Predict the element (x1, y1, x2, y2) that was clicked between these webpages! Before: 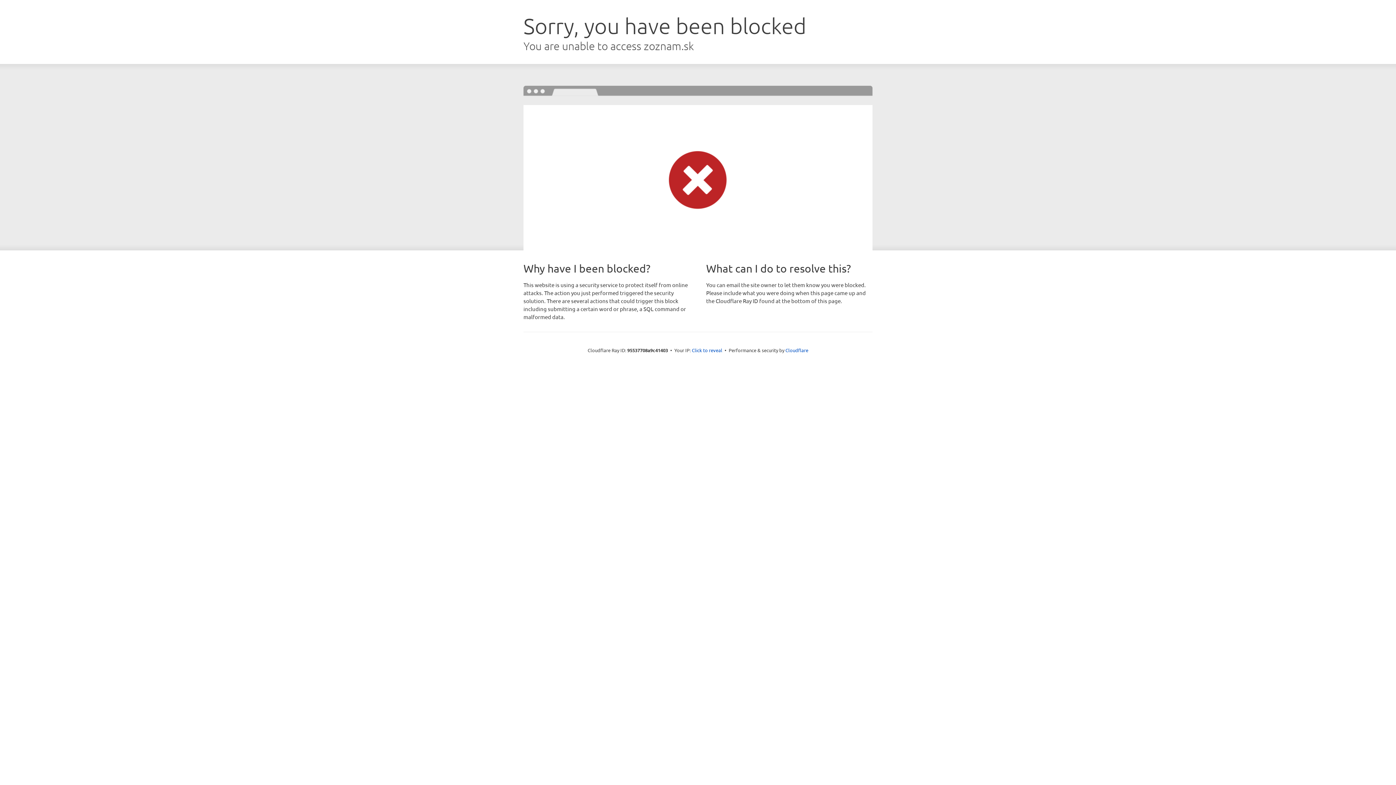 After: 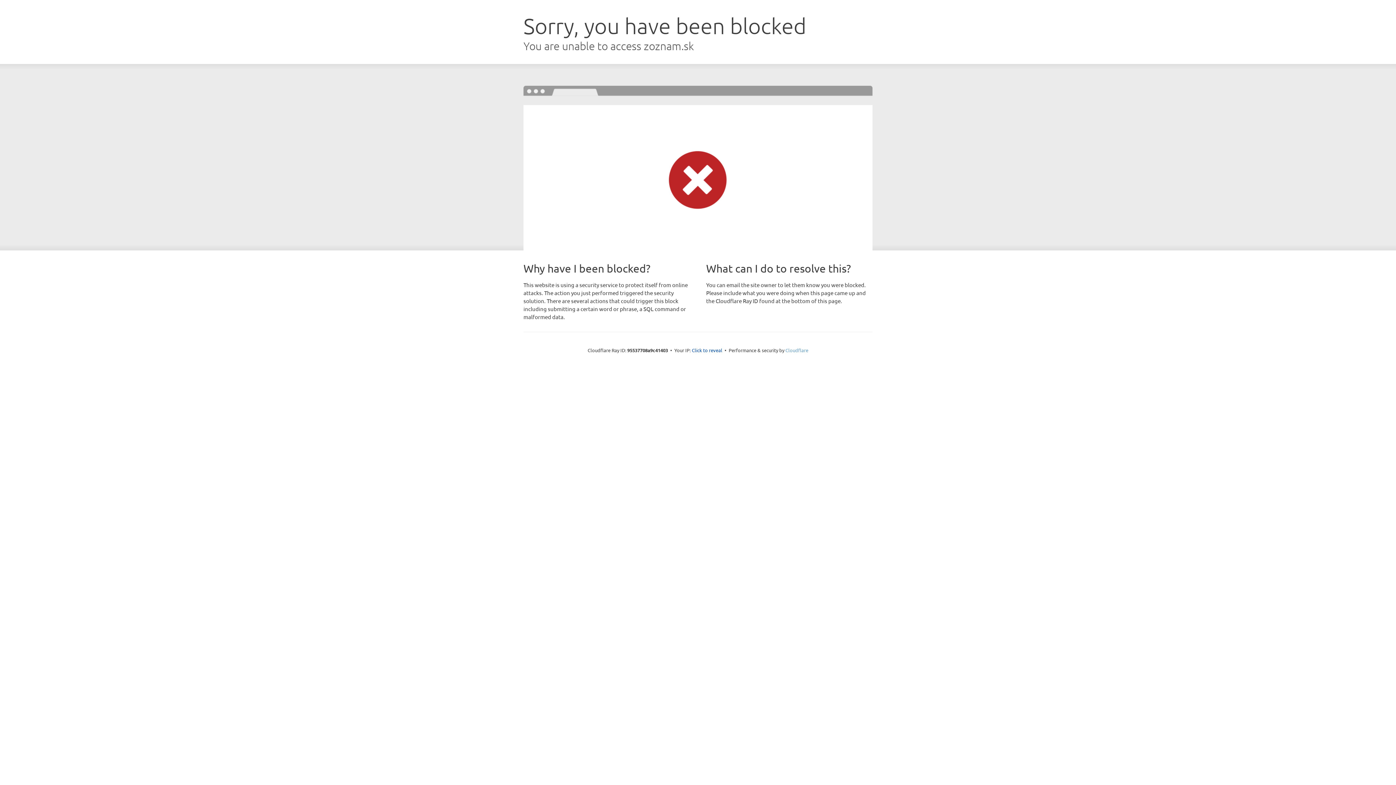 Action: bbox: (785, 347, 808, 353) label: Cloudflare